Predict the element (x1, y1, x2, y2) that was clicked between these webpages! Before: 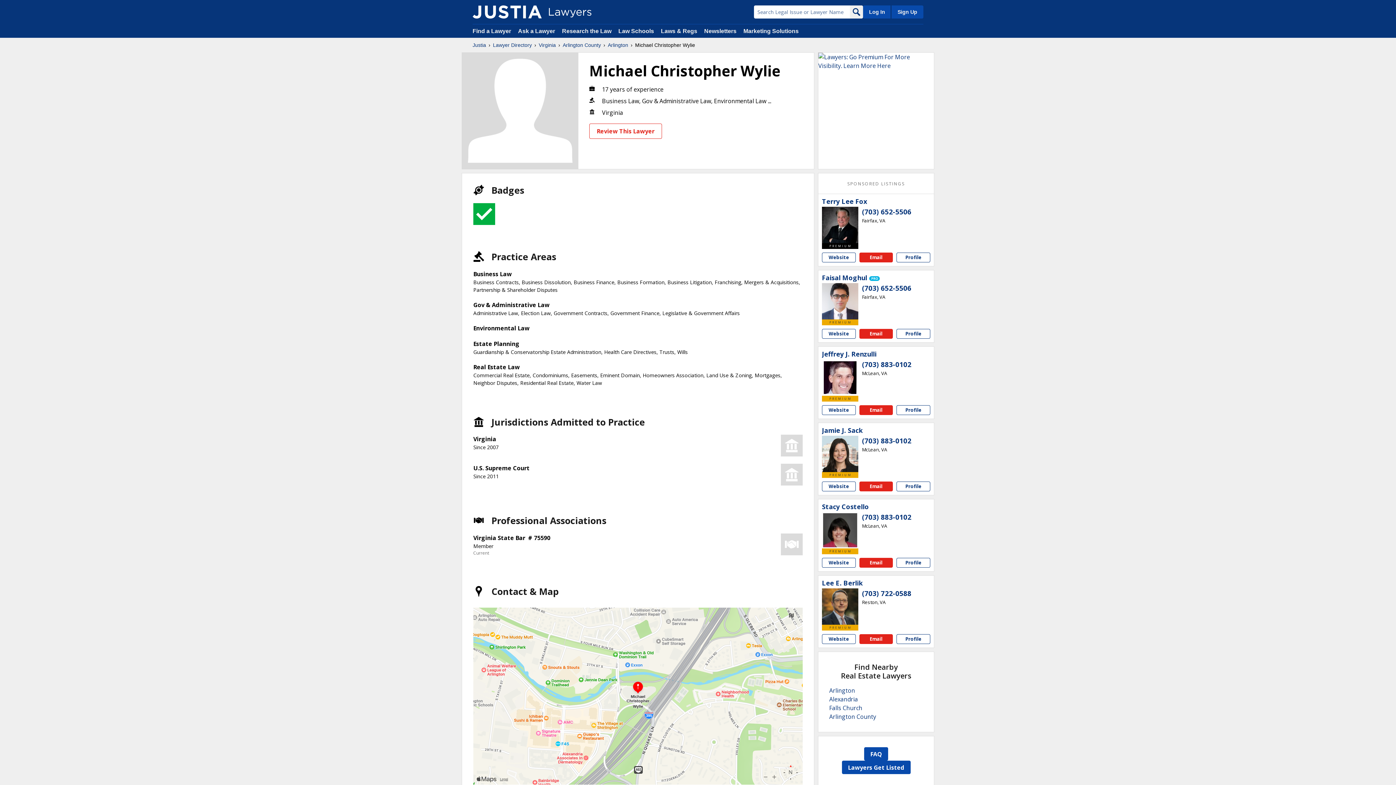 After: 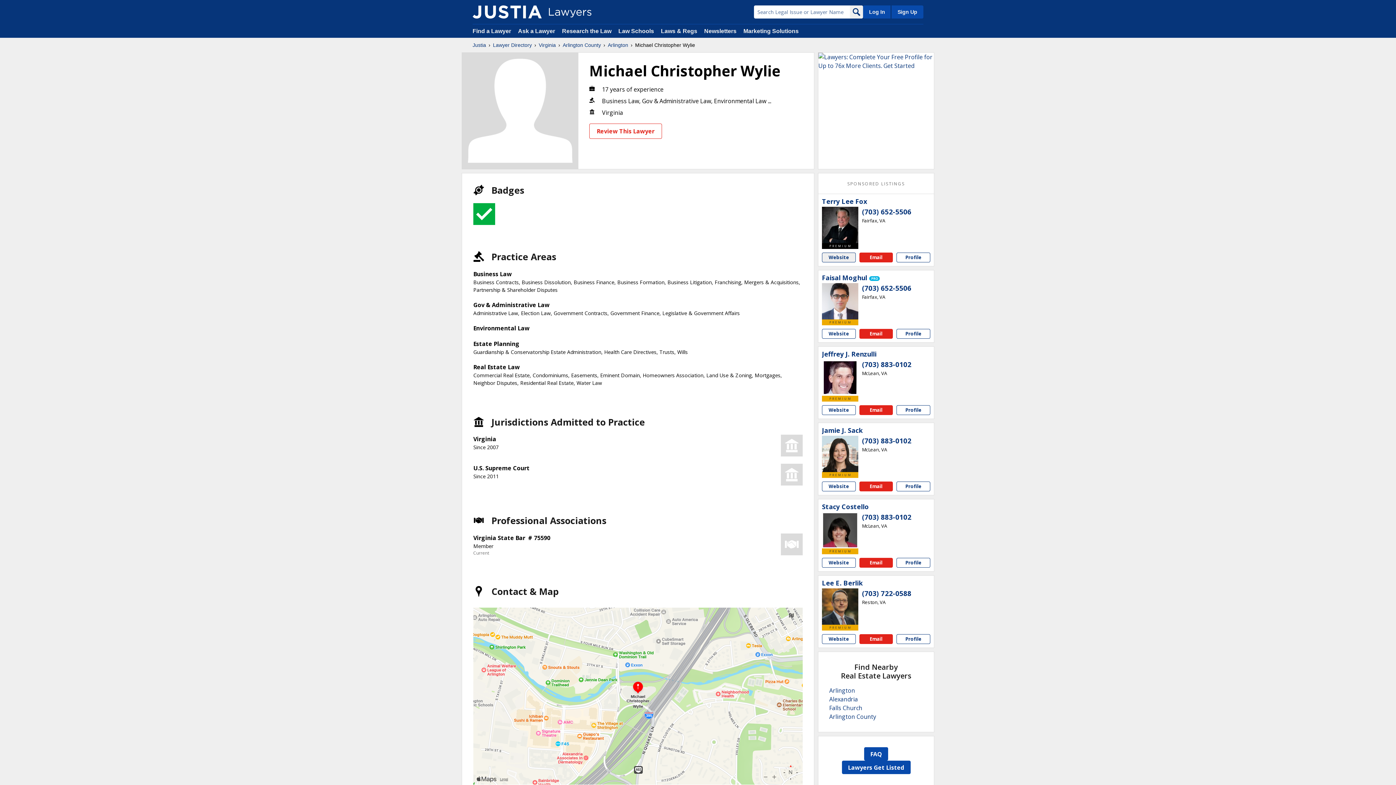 Action: label: Terry Lee Fox website bbox: (822, 252, 855, 262)